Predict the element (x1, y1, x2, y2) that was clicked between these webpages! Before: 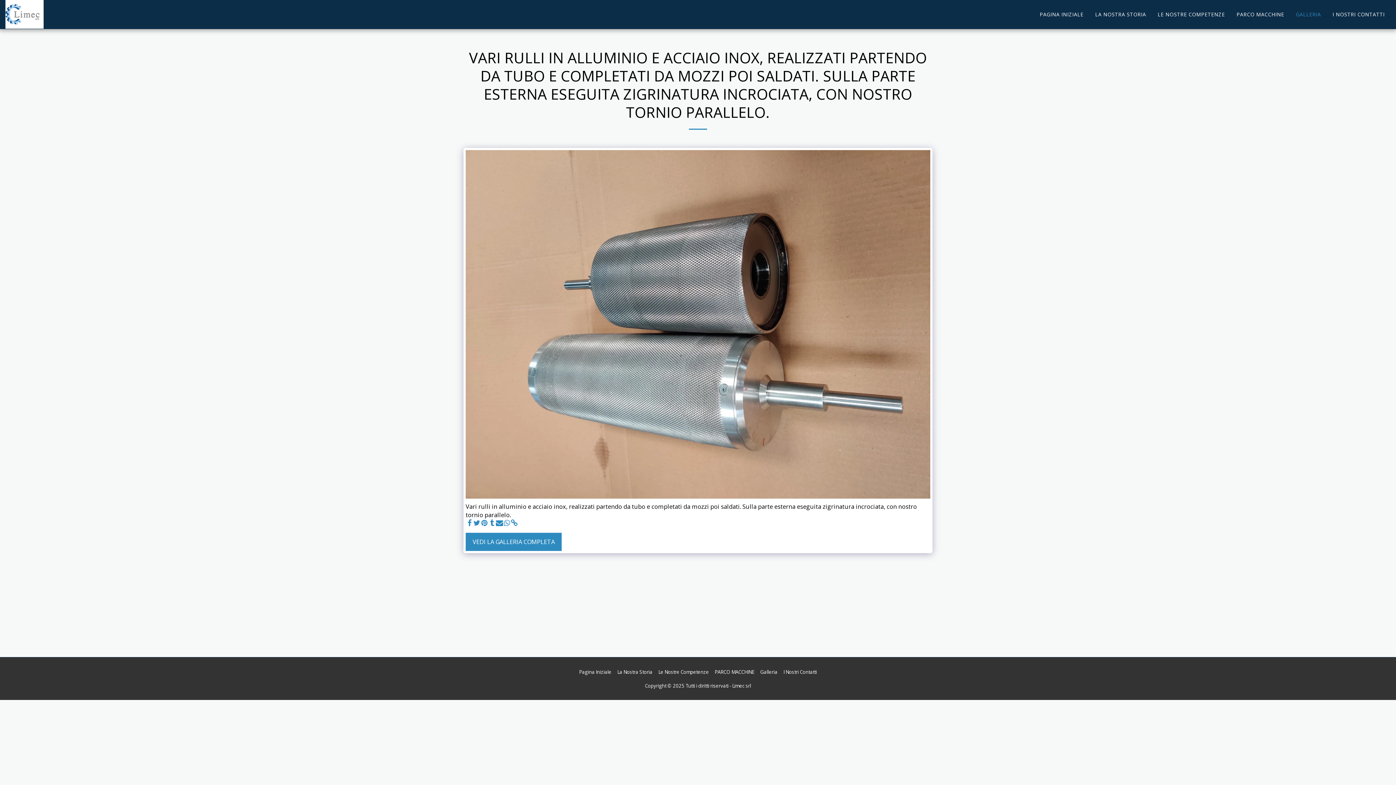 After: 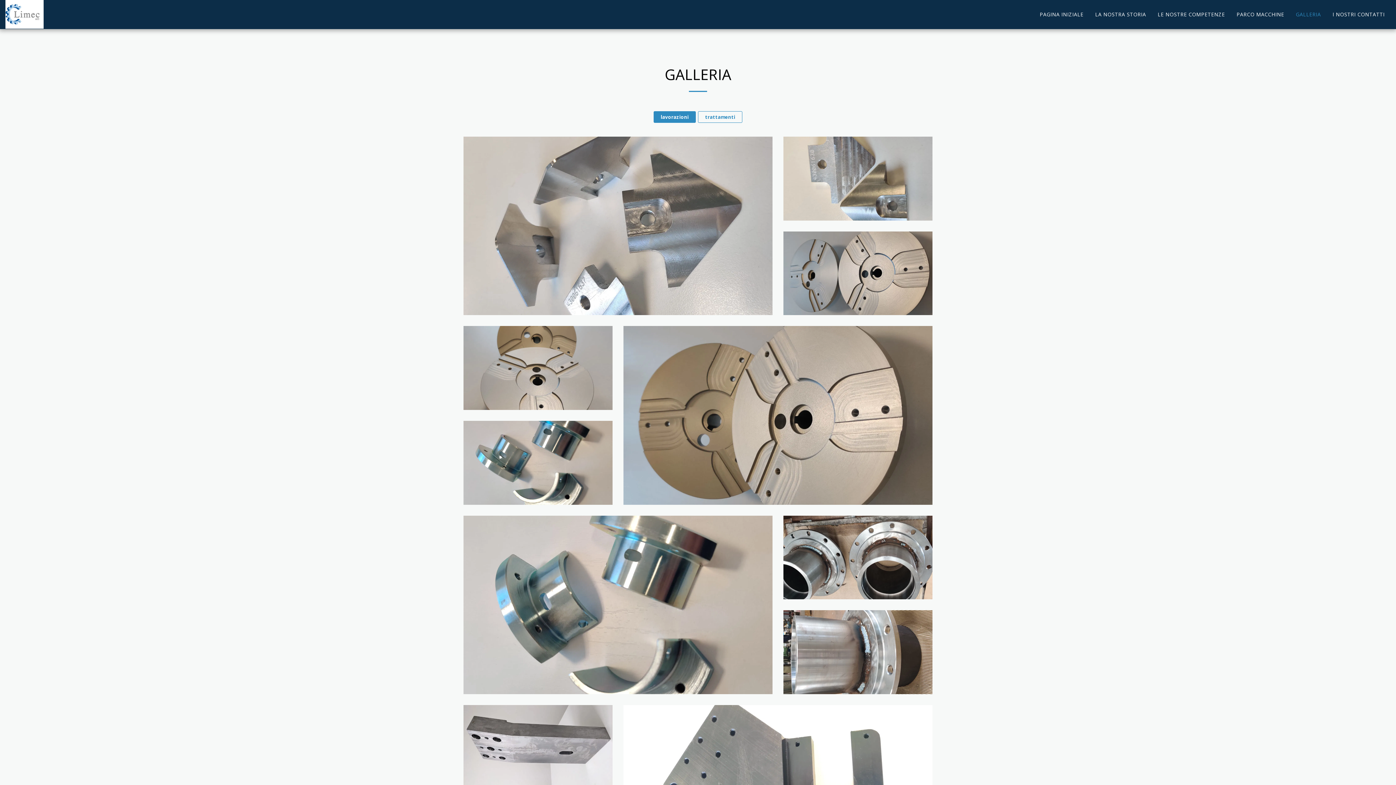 Action: bbox: (1290, 9, 1326, 19) label: GALLERIA